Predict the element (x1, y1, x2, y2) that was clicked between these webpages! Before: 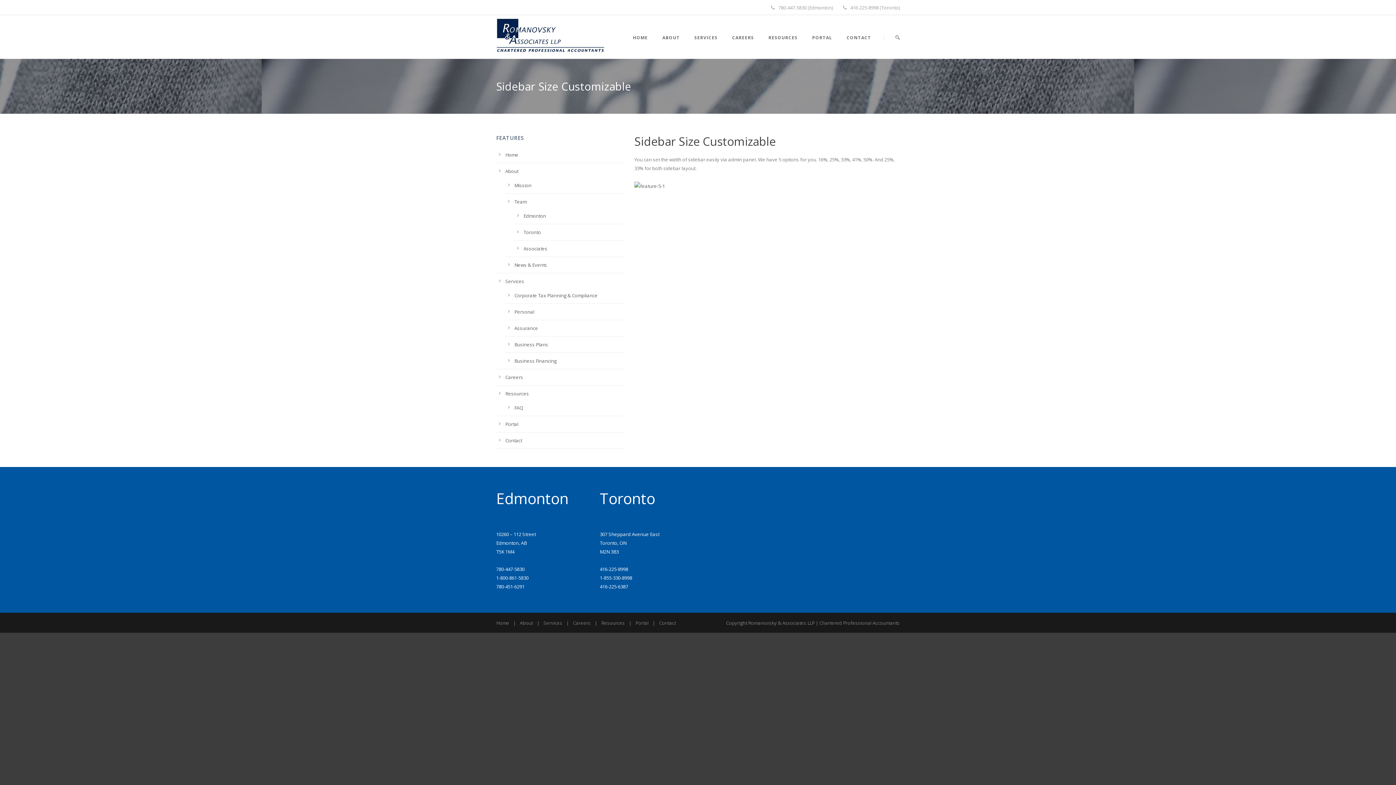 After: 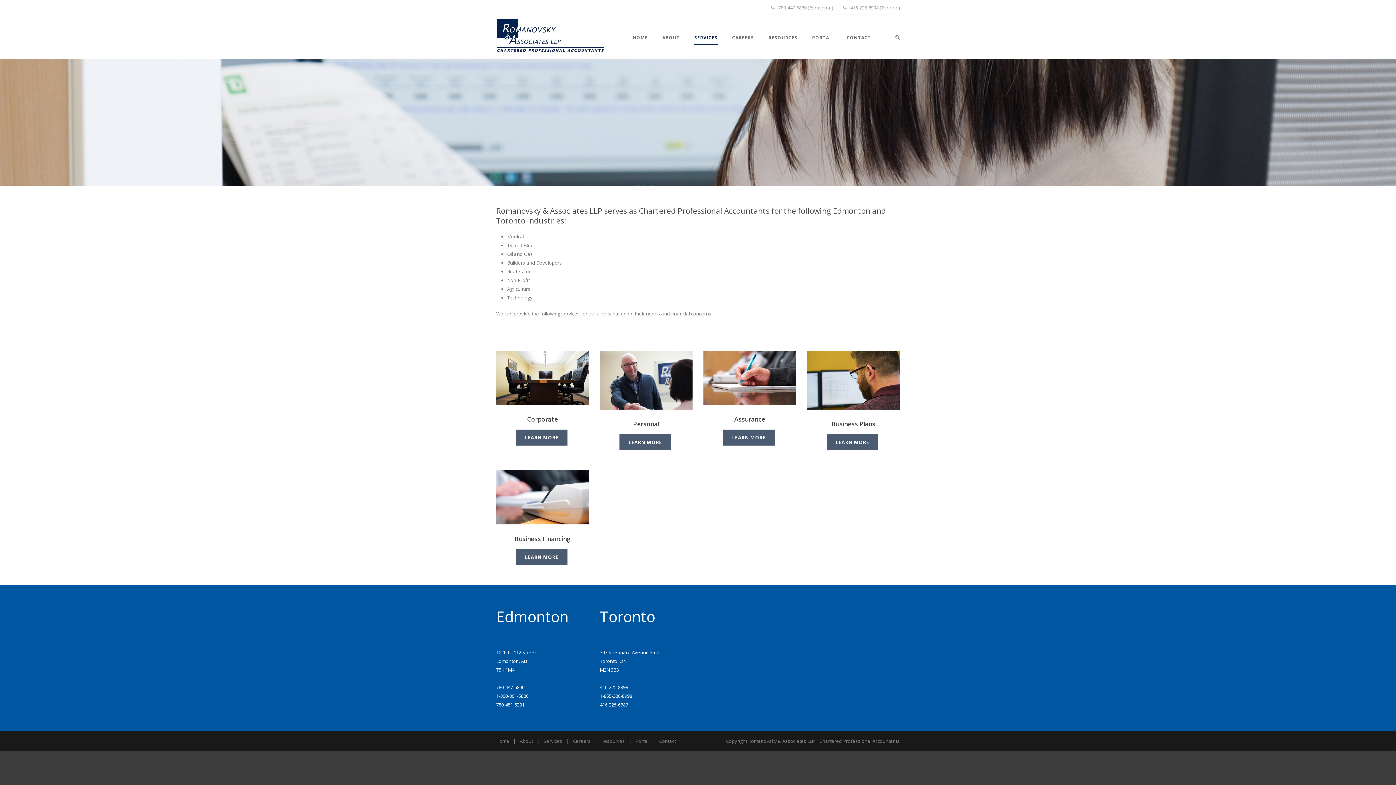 Action: bbox: (505, 278, 524, 284) label: Services